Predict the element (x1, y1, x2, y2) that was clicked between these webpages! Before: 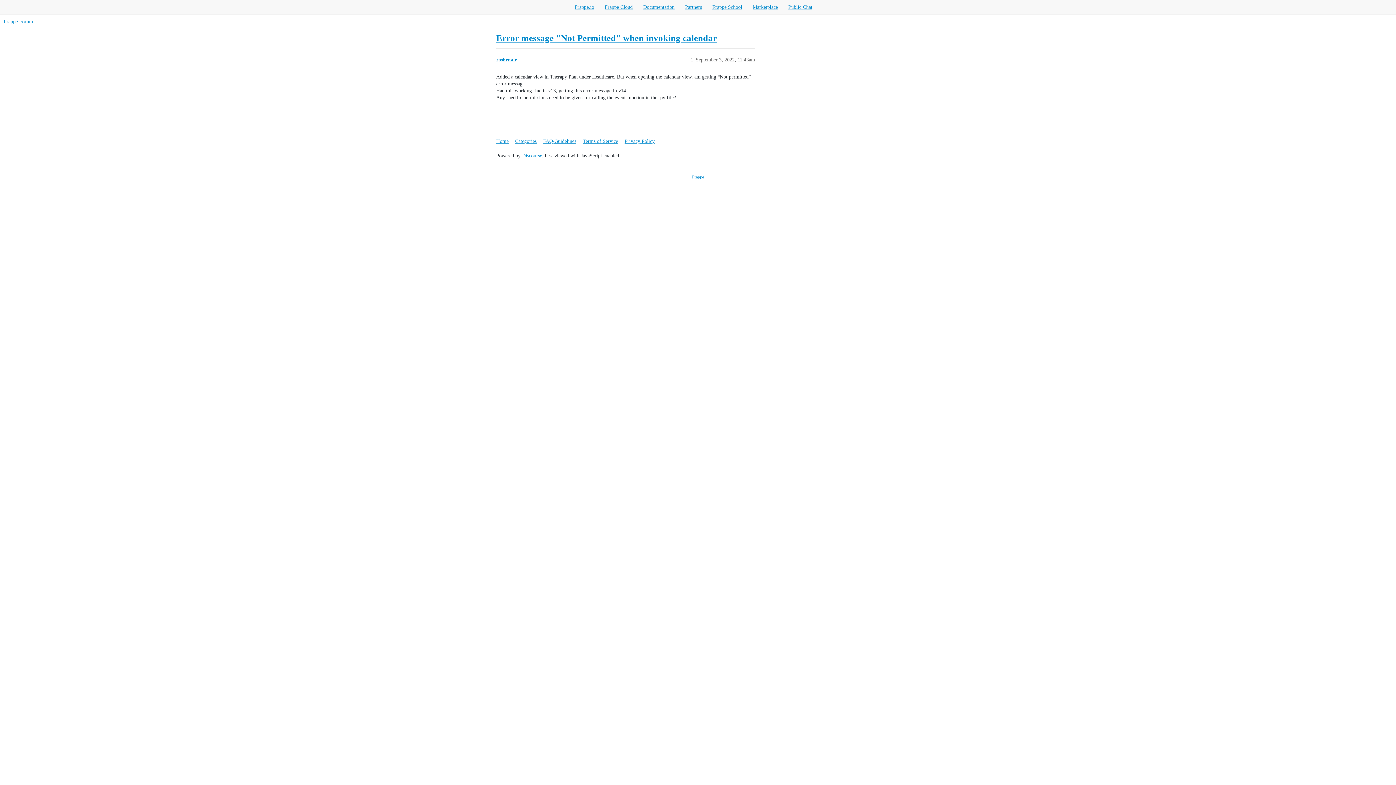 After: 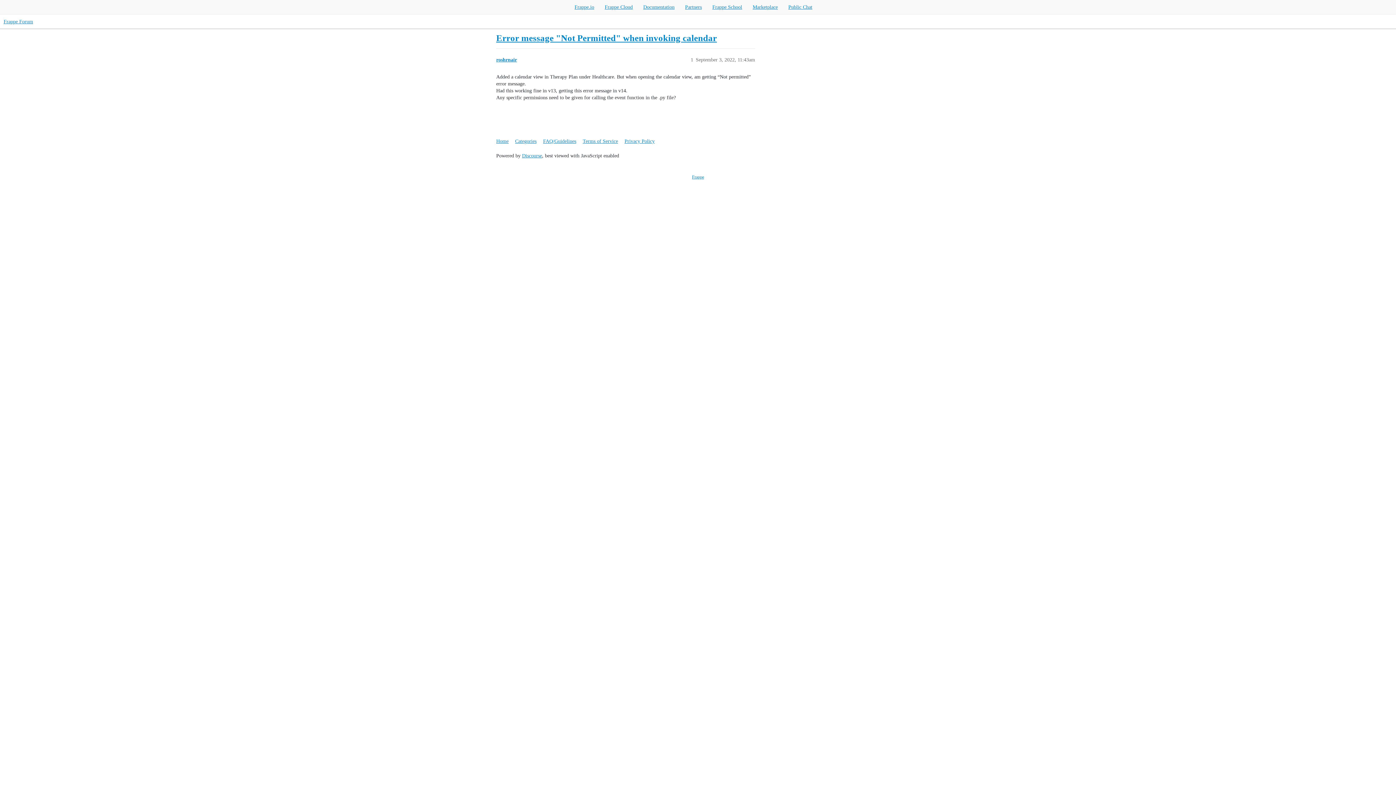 Action: label: Frappe Cloud bbox: (604, 4, 632, 9)